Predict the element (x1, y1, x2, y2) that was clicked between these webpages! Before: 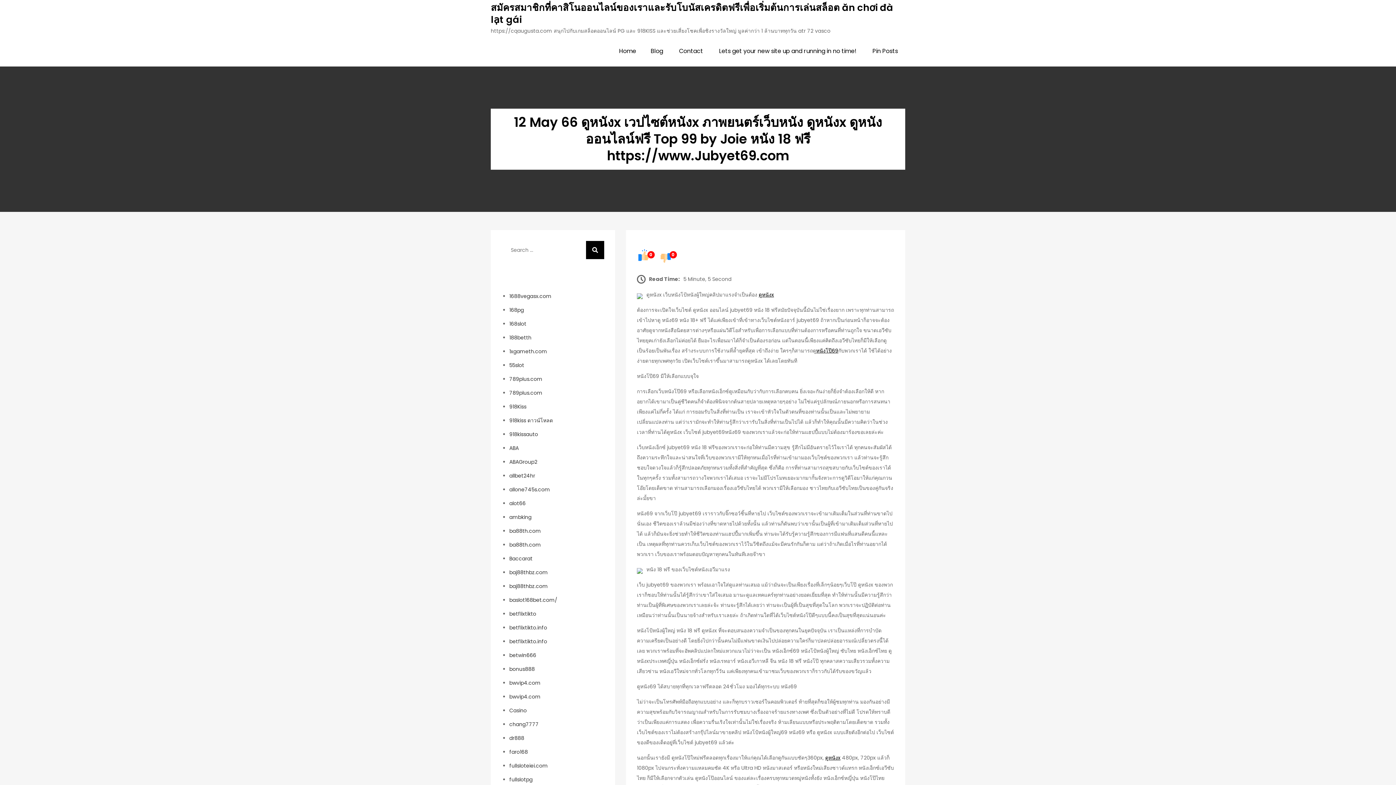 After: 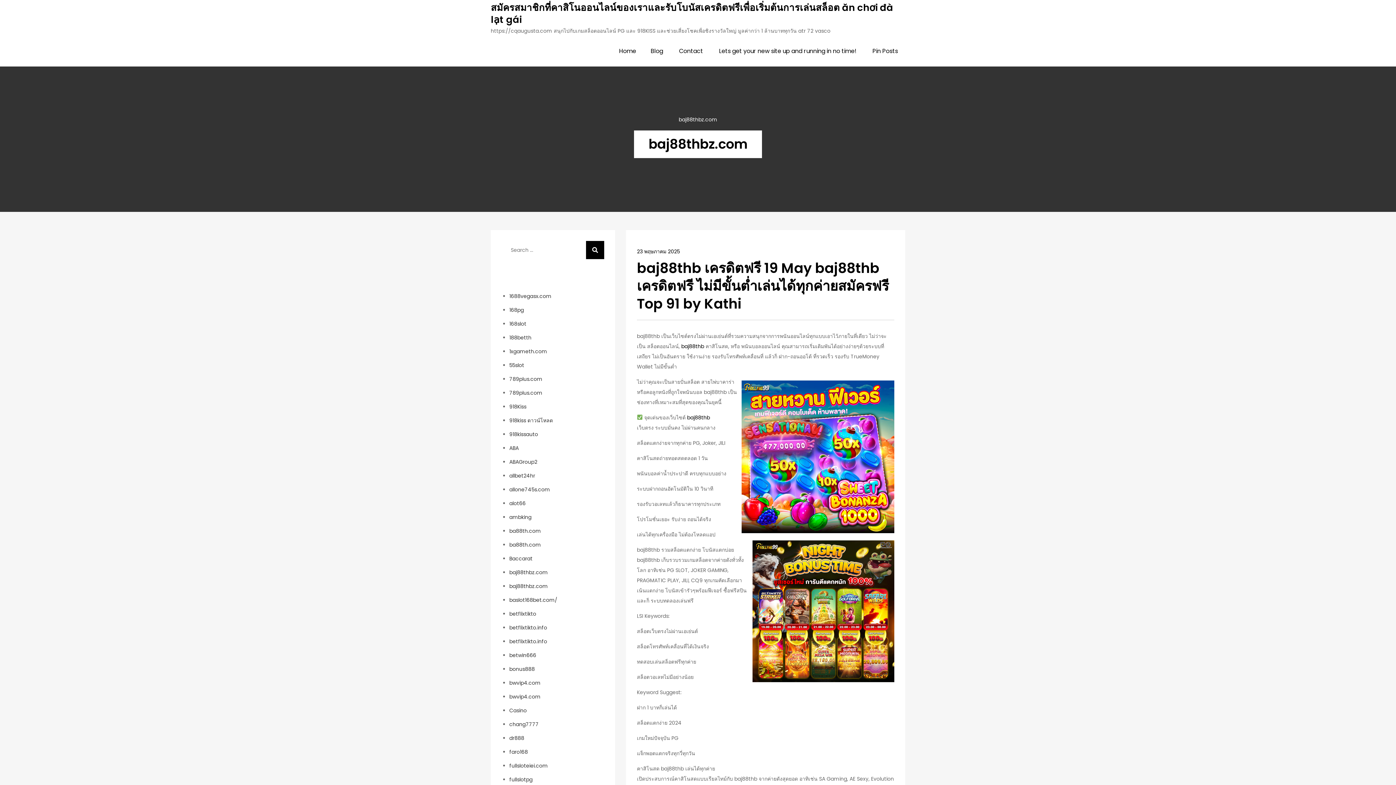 Action: bbox: (509, 582, 548, 590) label: baj88thbz.com